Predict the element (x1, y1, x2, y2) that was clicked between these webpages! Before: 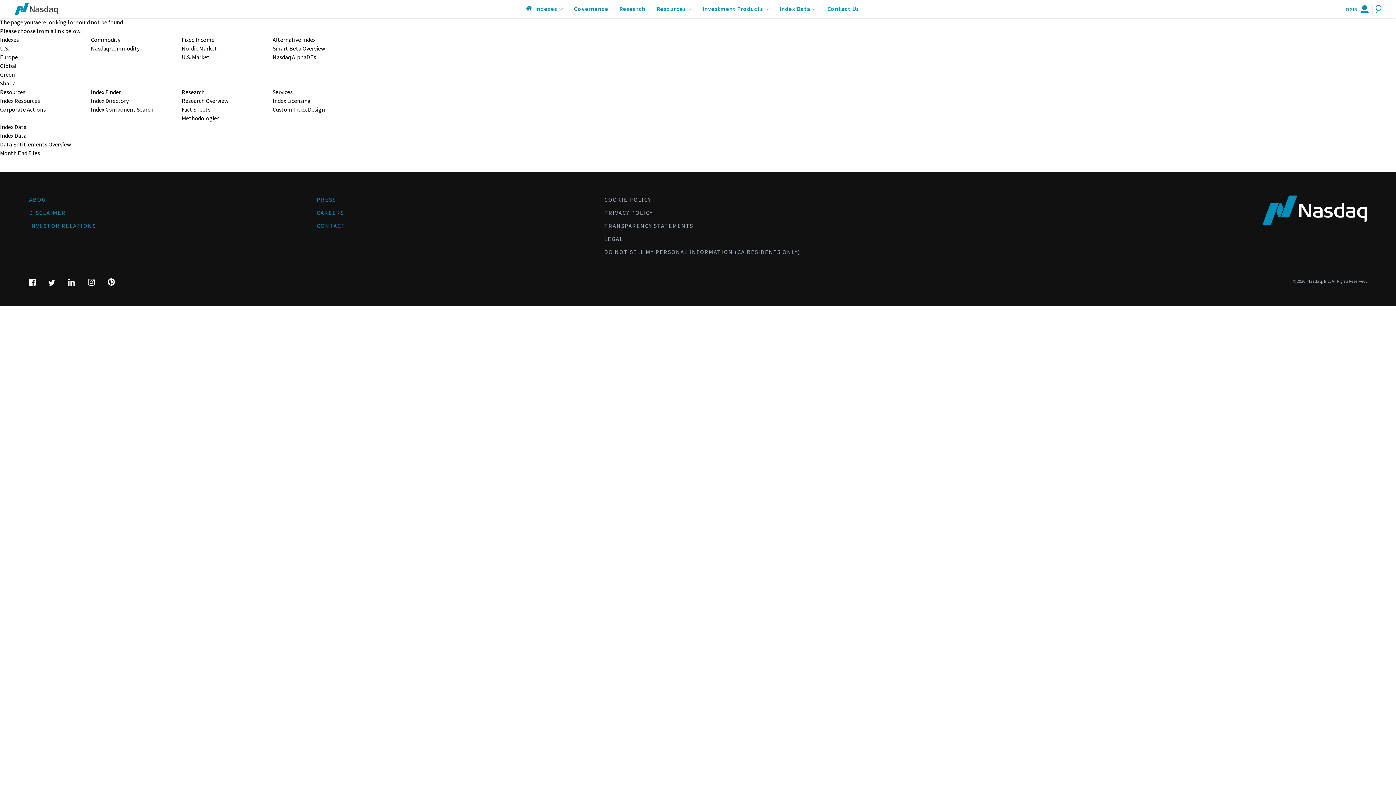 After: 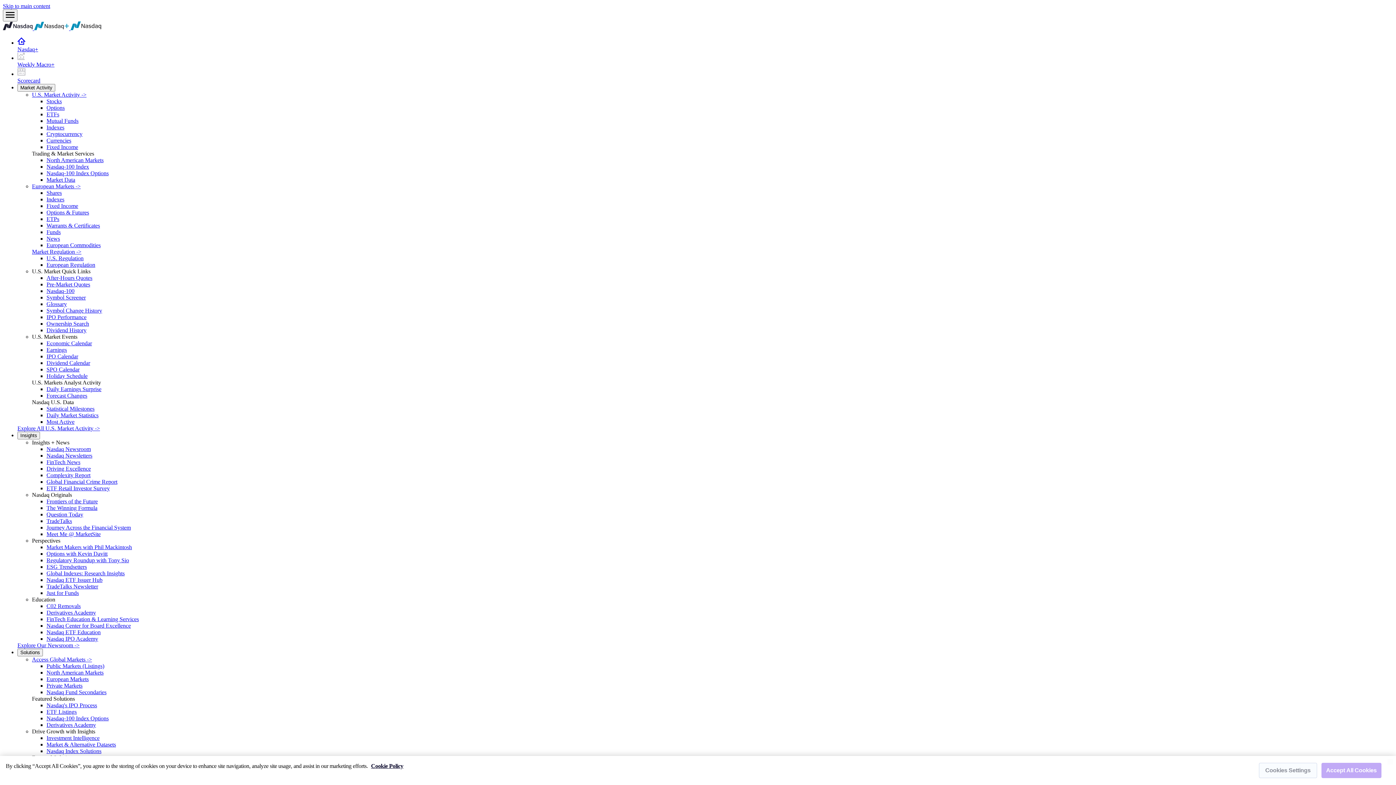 Action: bbox: (0, 70, 14, 78) label: Green